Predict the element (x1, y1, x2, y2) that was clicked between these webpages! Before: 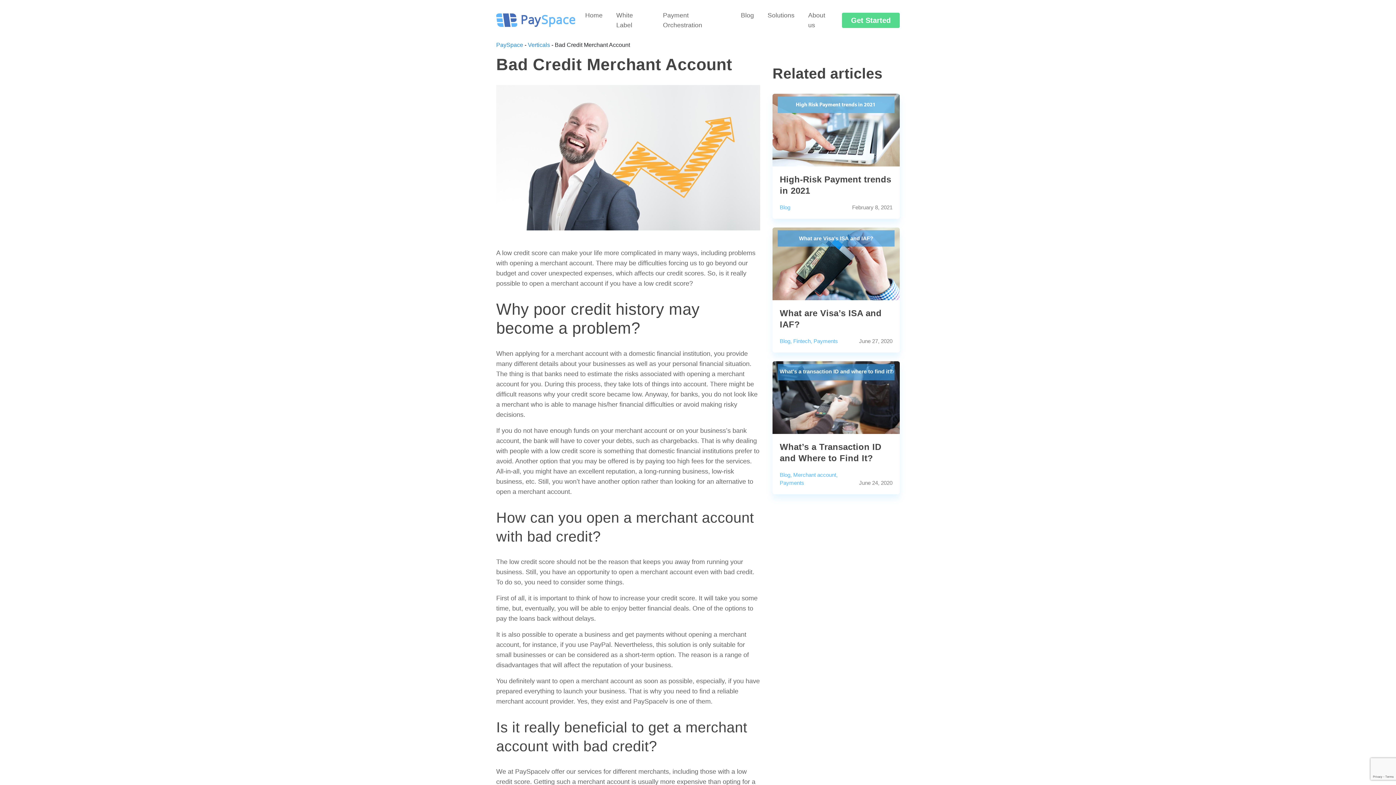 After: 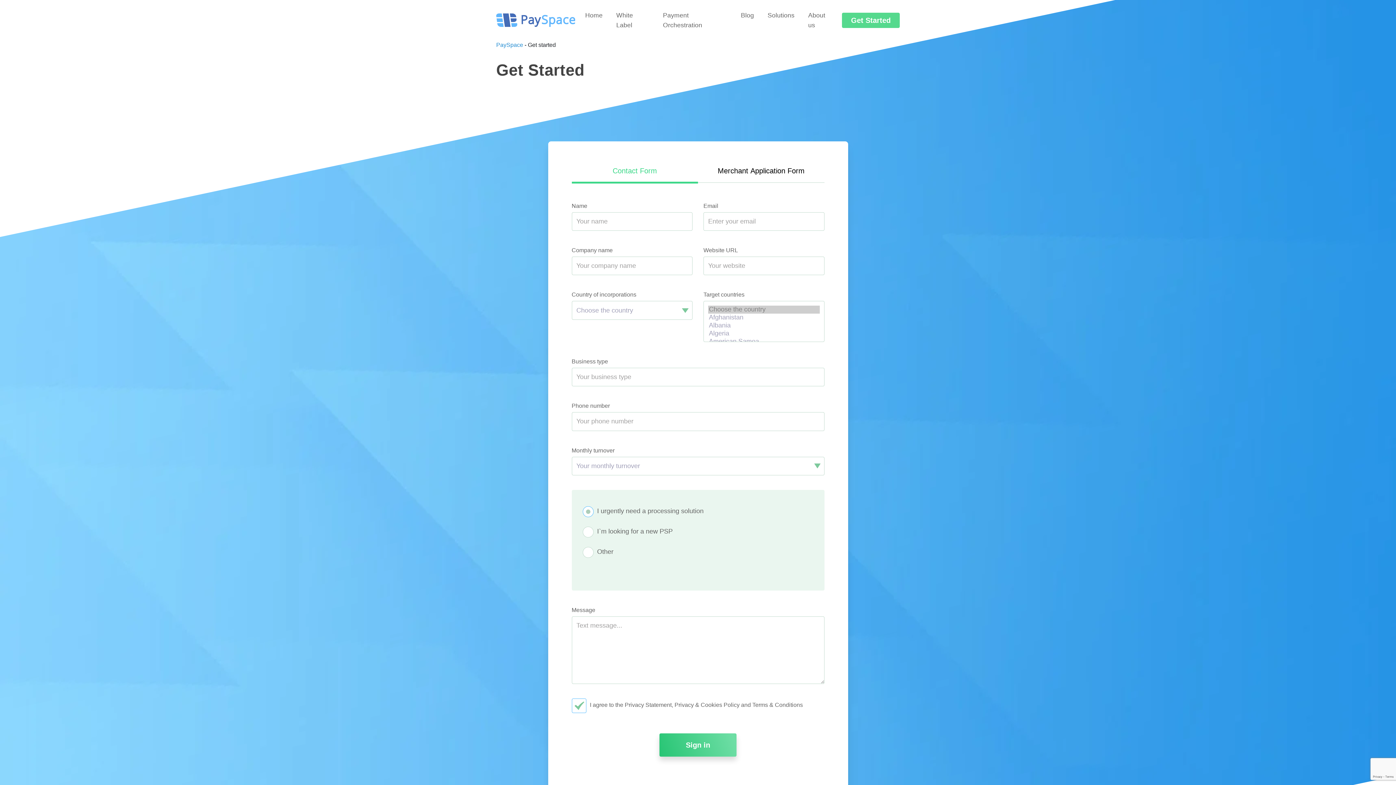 Action: bbox: (842, 12, 900, 27) label: Get Started